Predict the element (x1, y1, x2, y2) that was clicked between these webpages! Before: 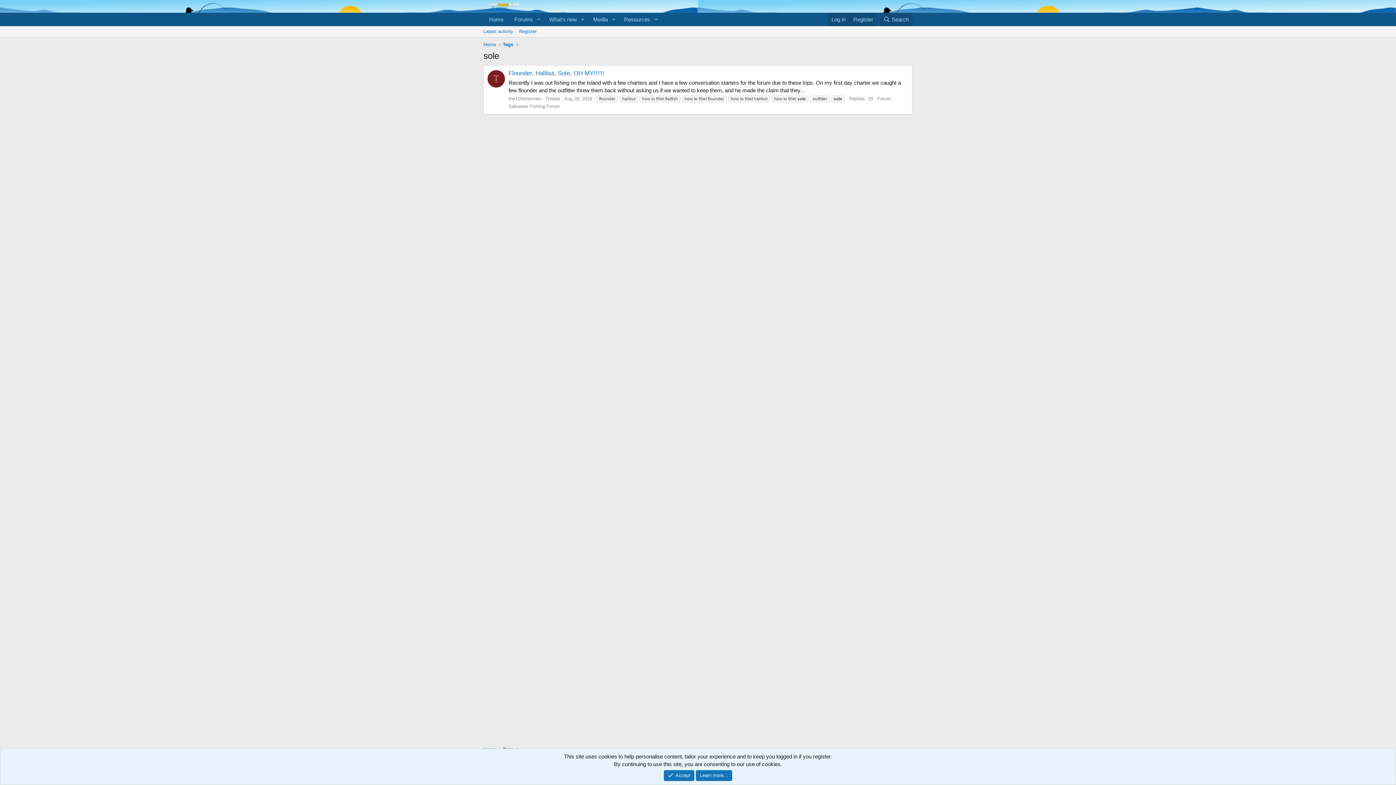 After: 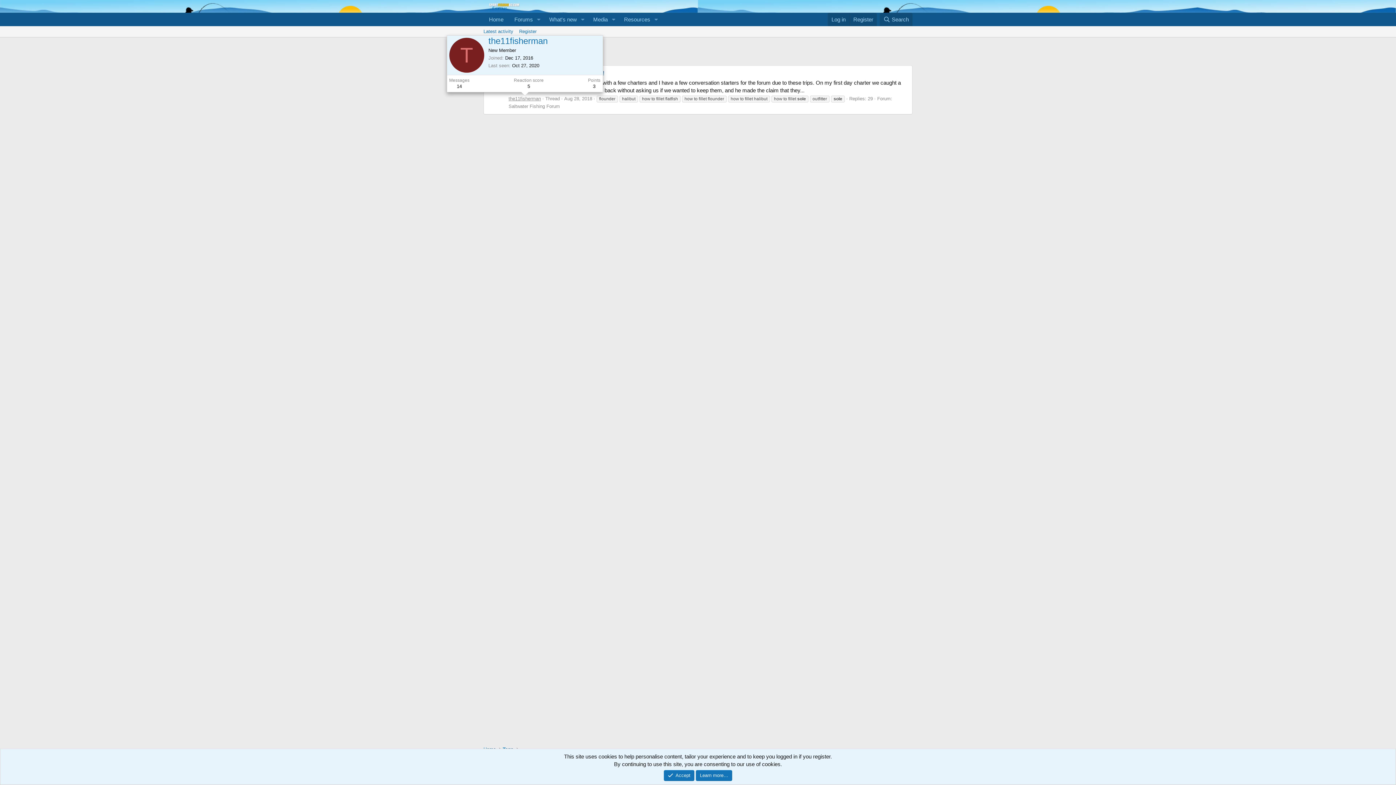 Action: bbox: (508, 95, 541, 101) label: the11fisherman